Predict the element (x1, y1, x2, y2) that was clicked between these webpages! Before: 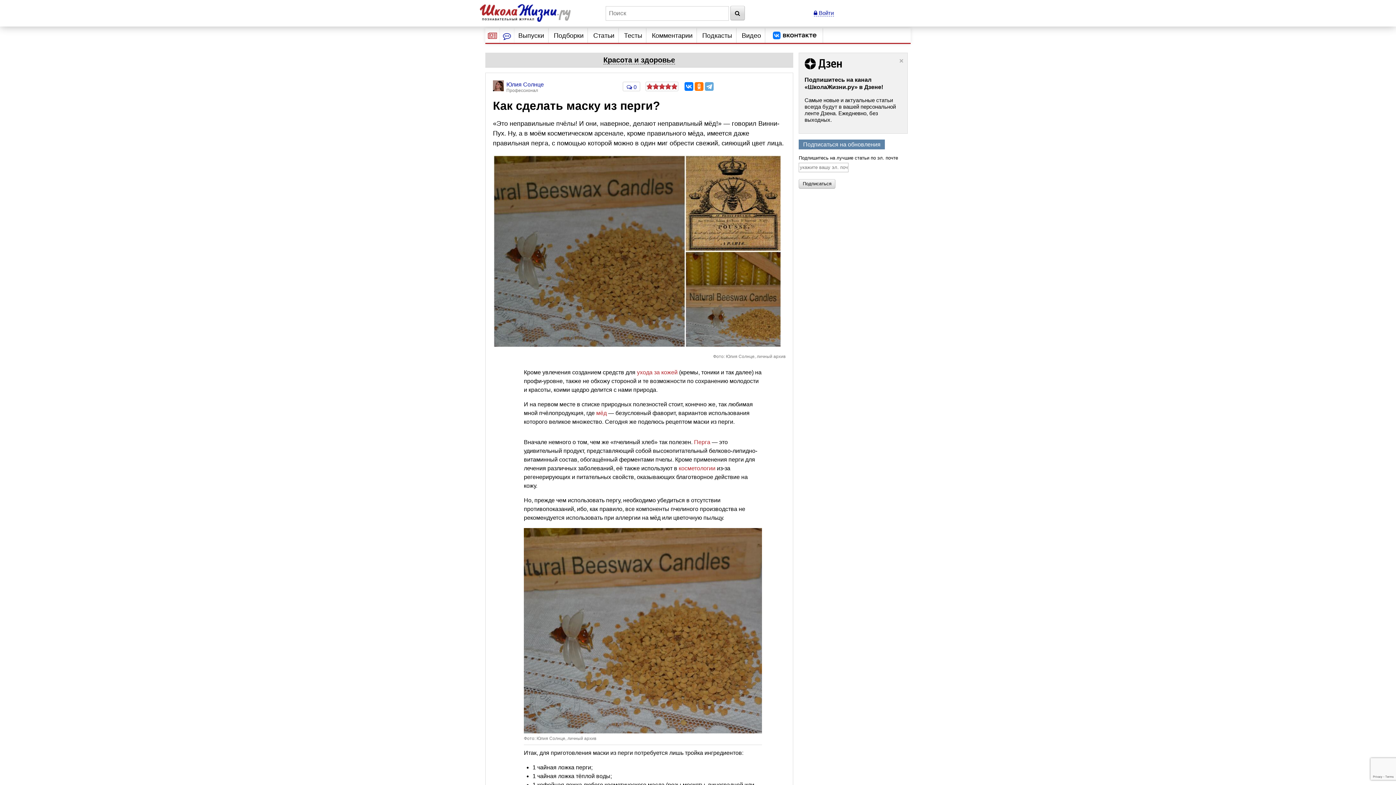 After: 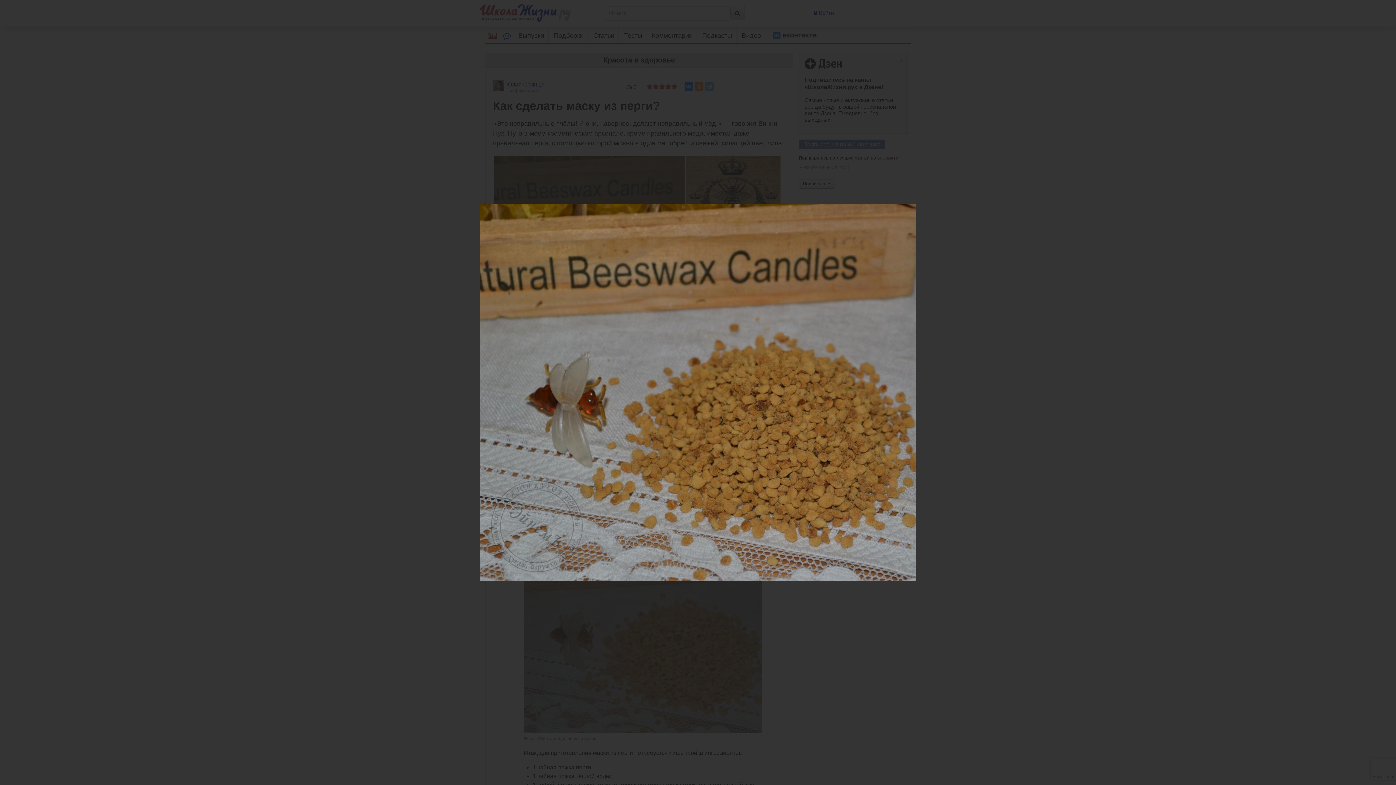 Action: bbox: (524, 728, 762, 734)